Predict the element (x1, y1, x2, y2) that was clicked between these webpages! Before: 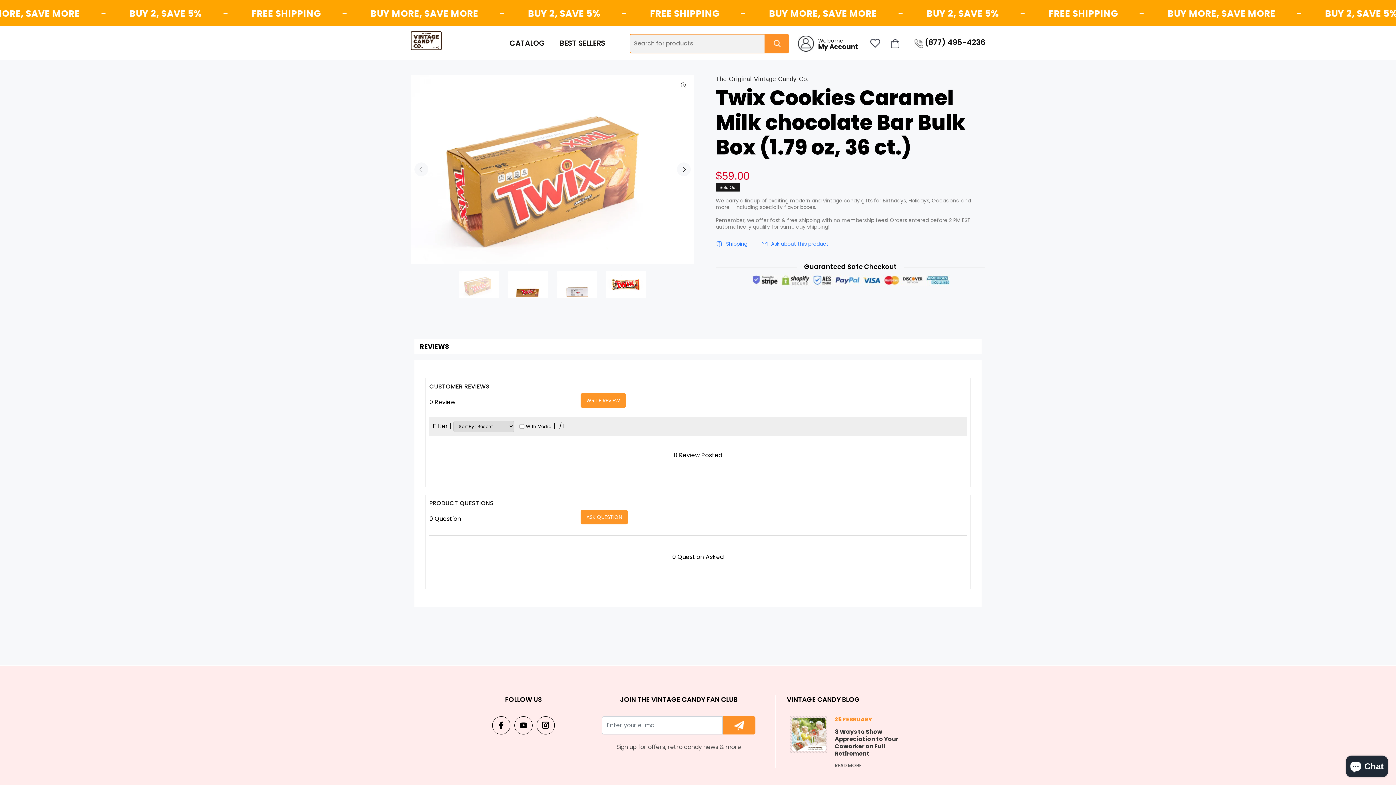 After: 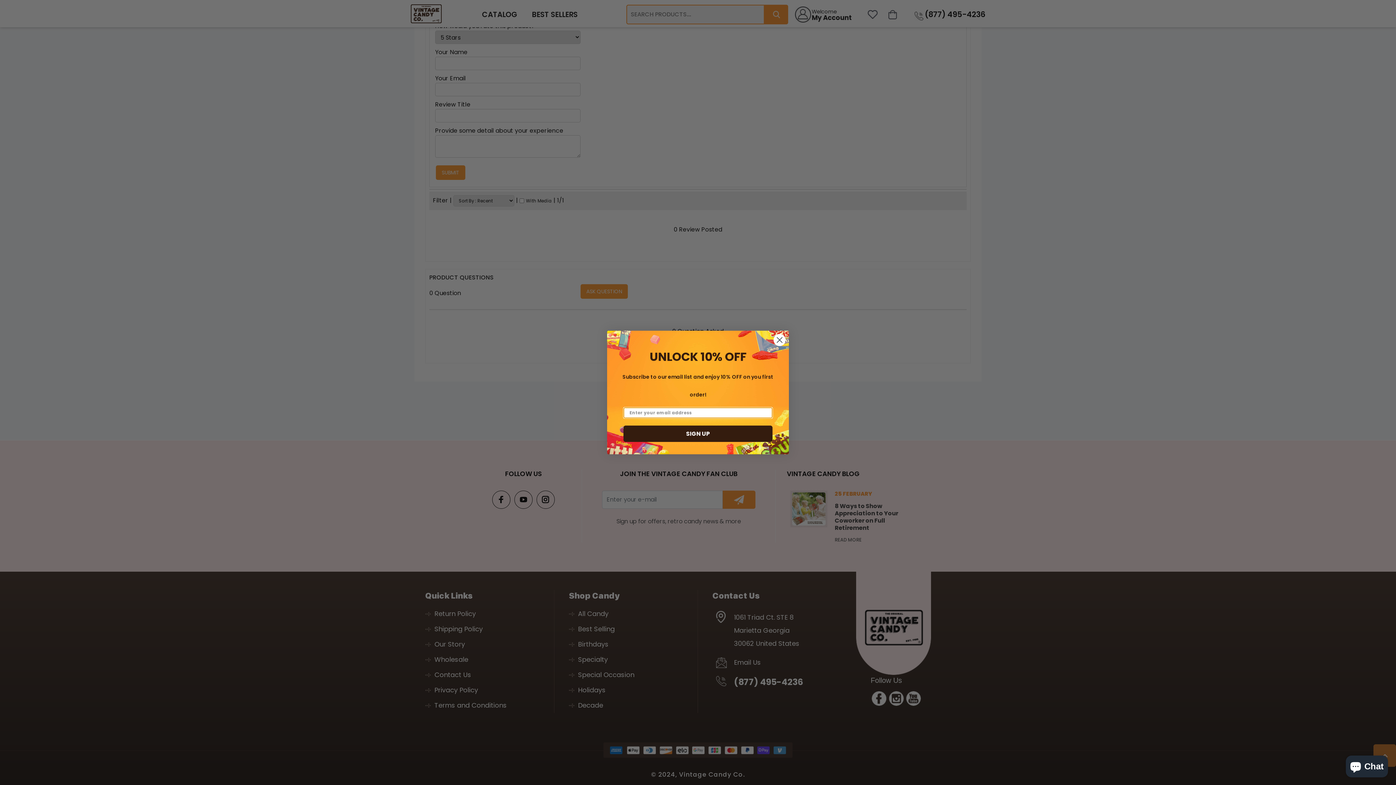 Action: label: WRITE REVIEW bbox: (580, 393, 626, 407)